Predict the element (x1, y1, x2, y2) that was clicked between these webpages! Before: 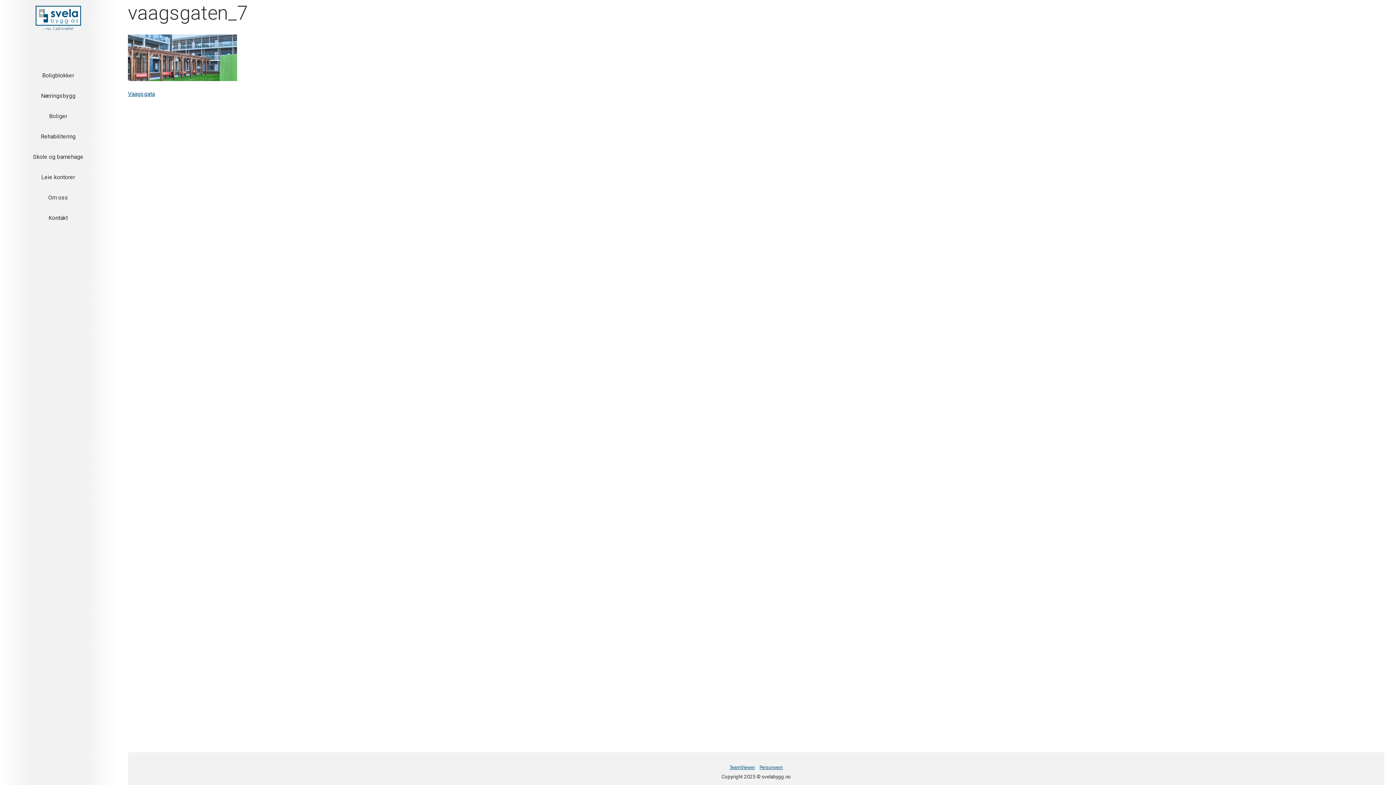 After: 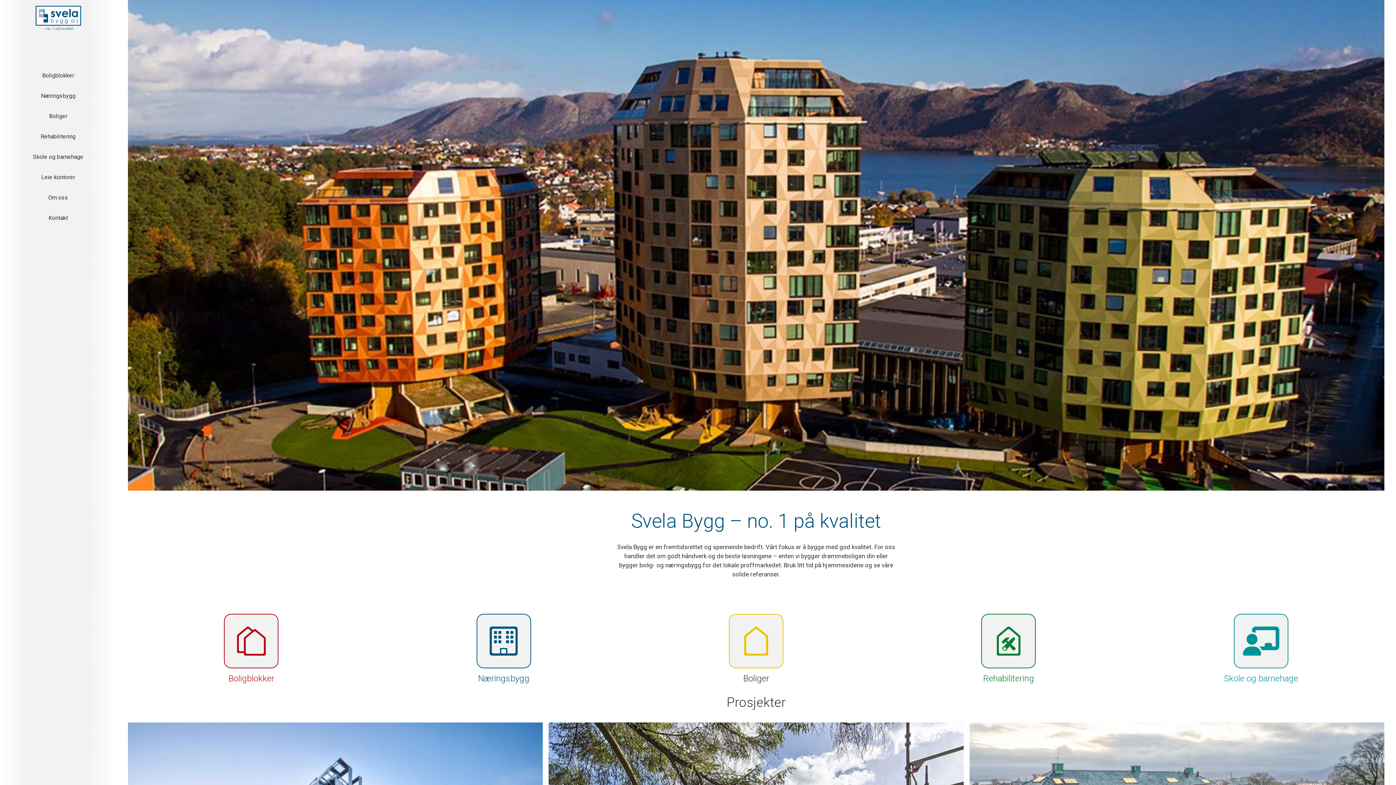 Action: bbox: (35, 5, 80, 30)